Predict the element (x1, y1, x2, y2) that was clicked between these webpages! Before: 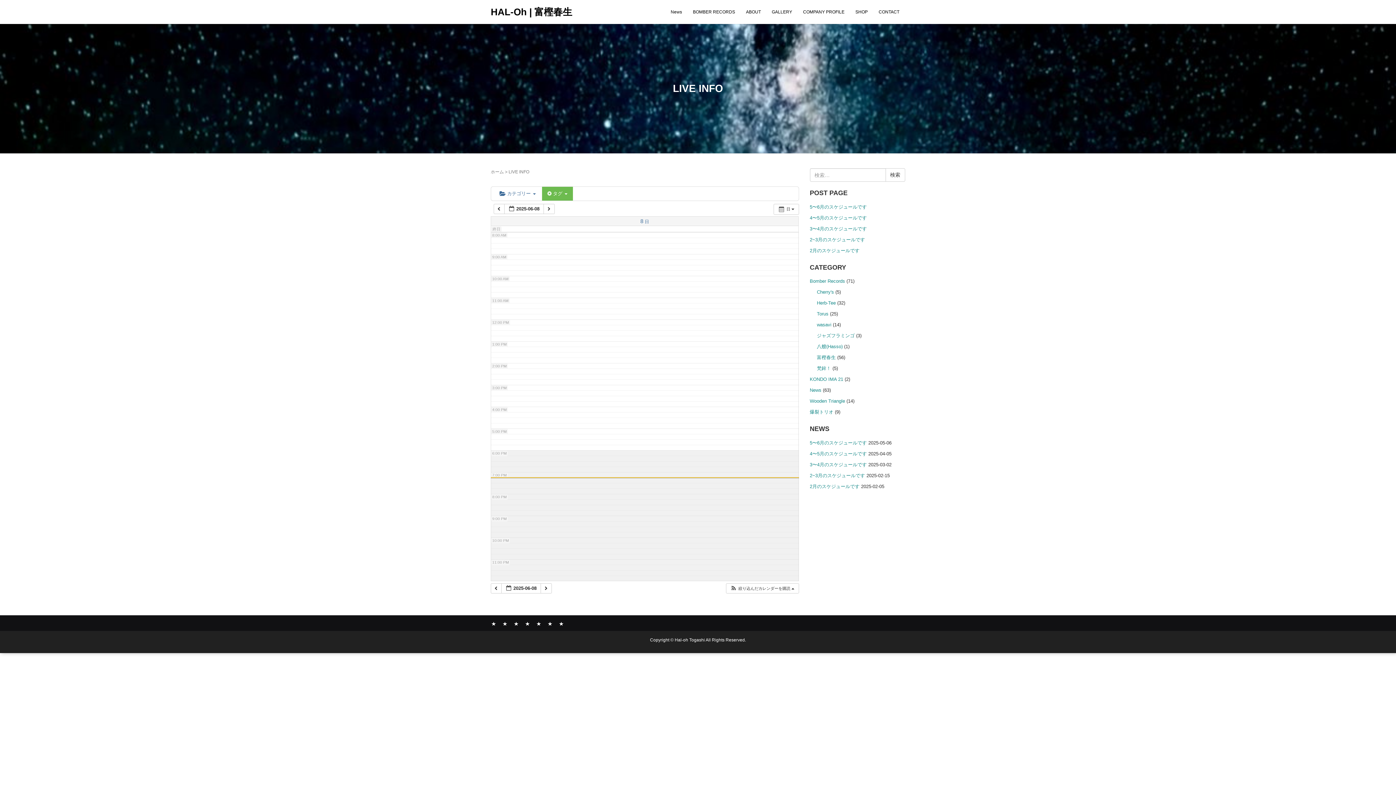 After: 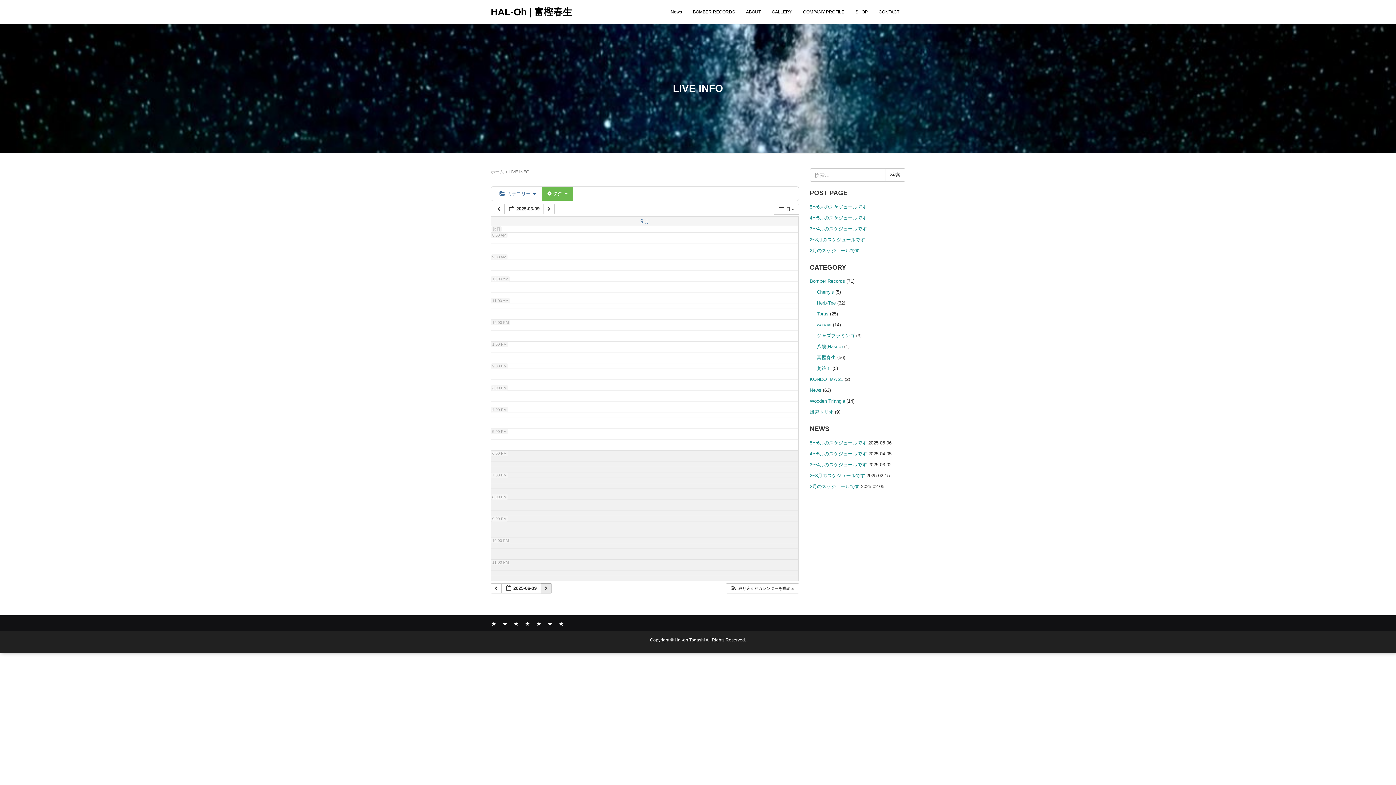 Action: bbox: (540, 583, 551, 593) label:  